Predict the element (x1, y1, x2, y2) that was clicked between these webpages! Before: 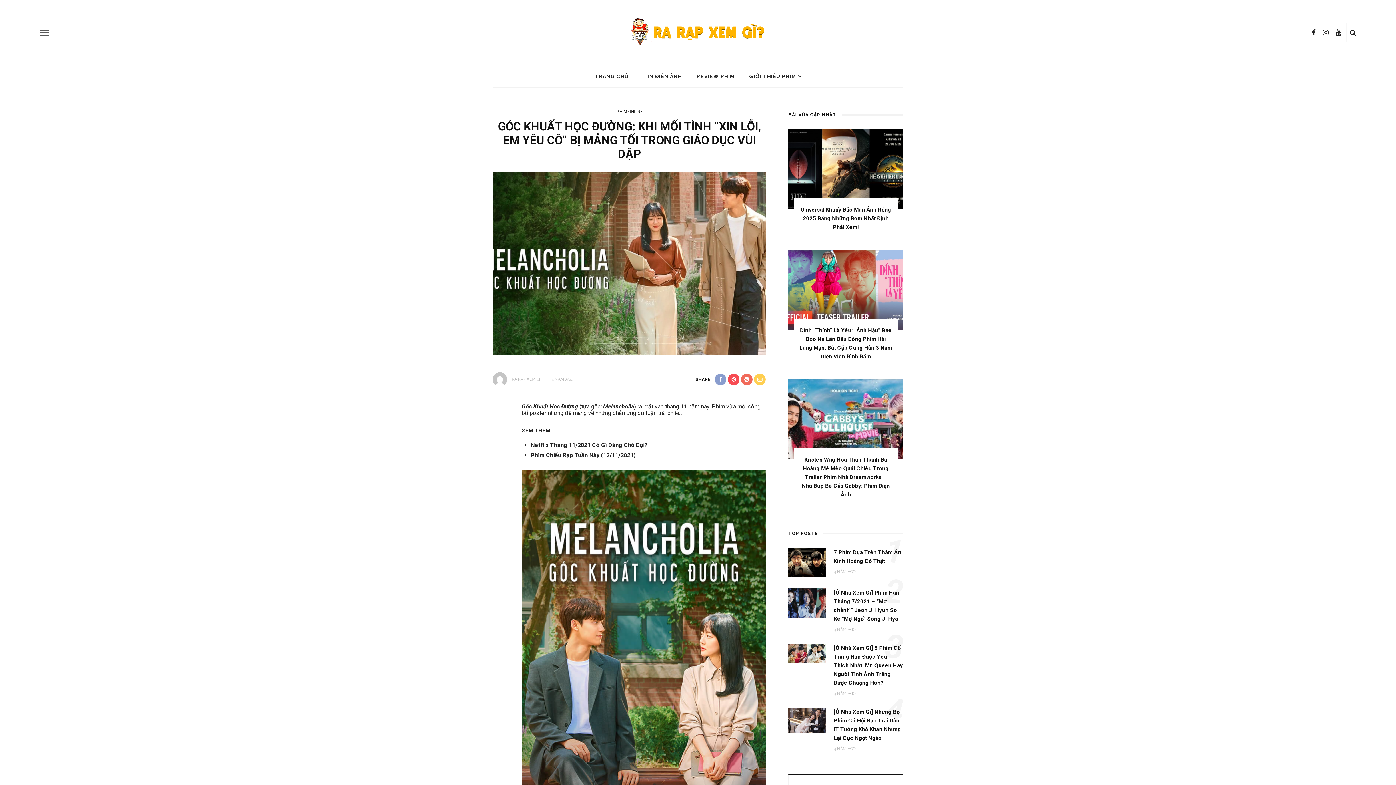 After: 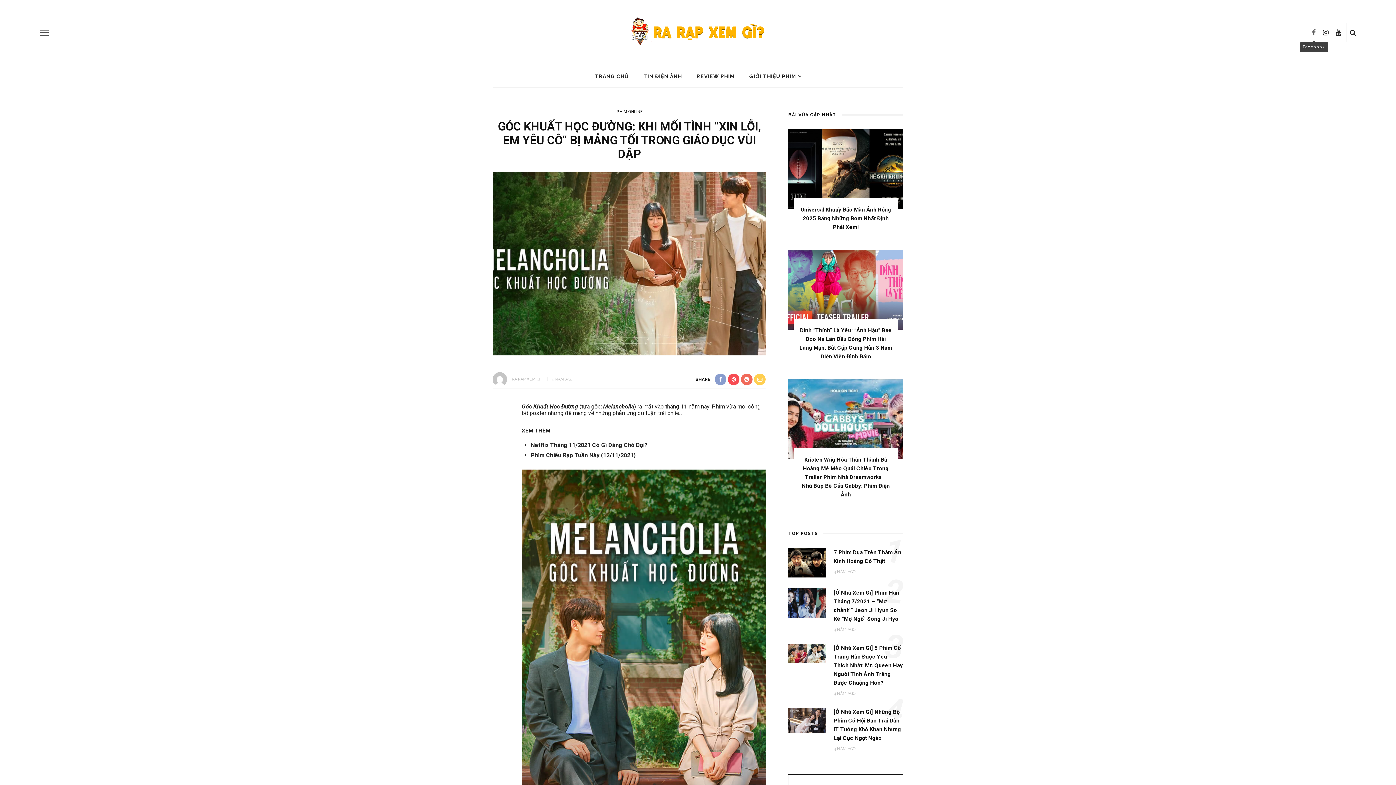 Action: bbox: (1308, 25, 1319, 40)